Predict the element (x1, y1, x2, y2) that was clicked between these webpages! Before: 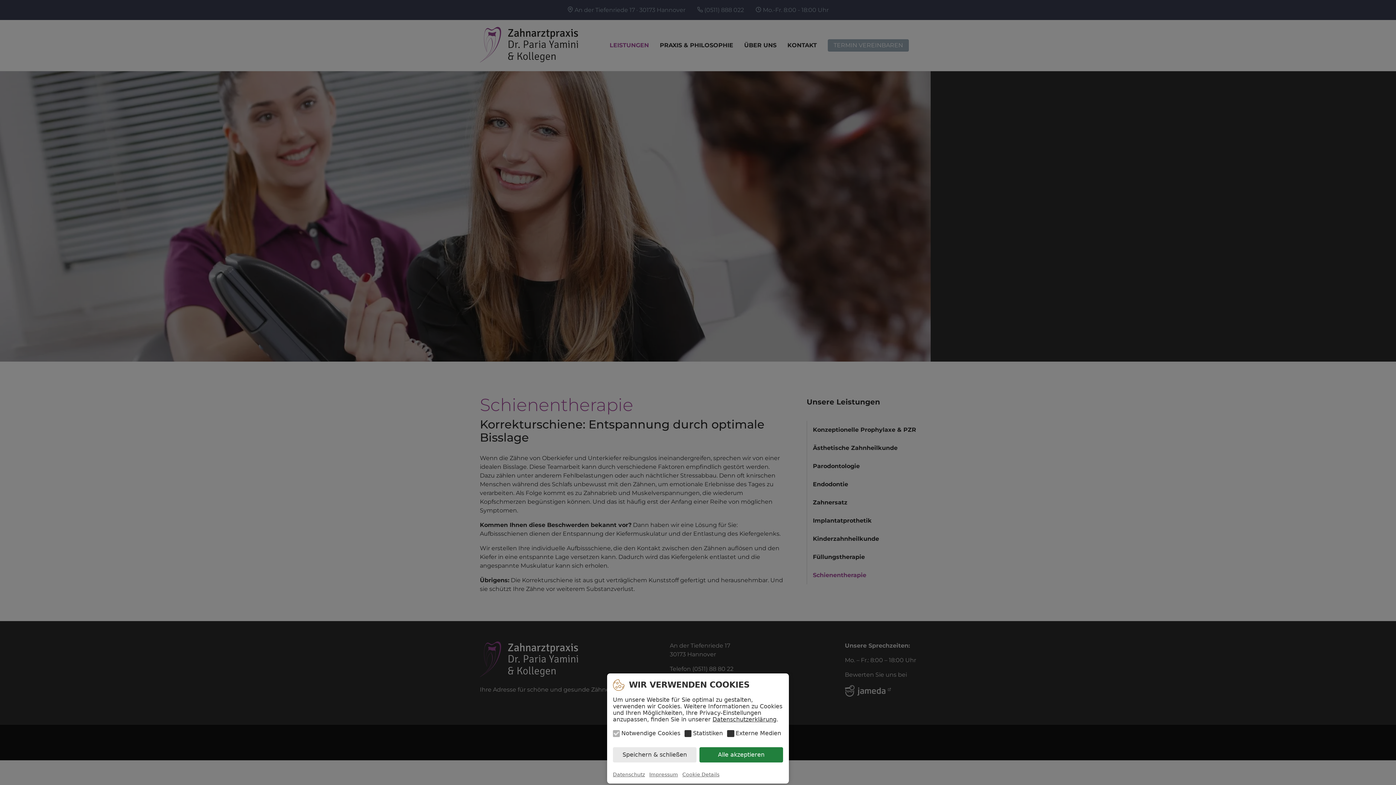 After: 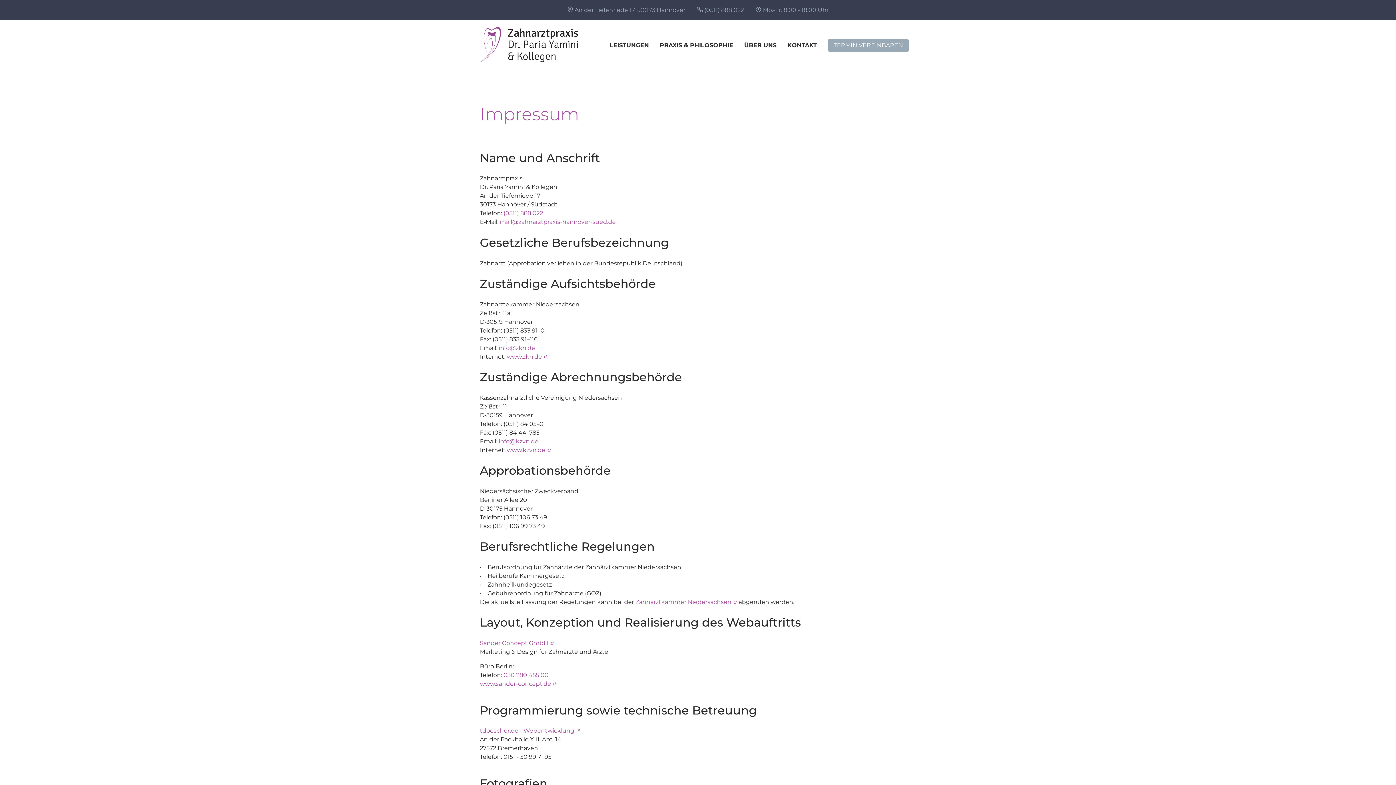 Action: label: Impressum bbox: (649, 772, 678, 777)